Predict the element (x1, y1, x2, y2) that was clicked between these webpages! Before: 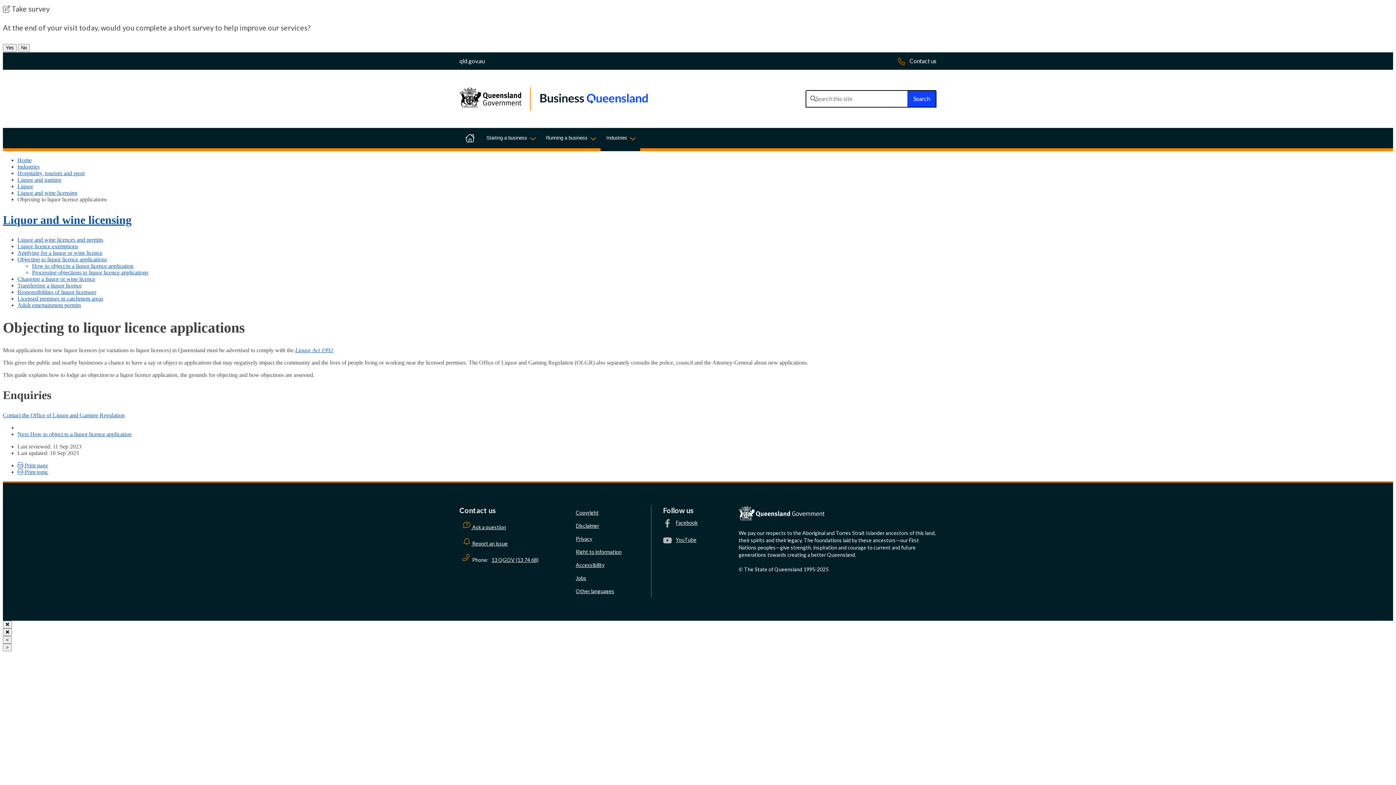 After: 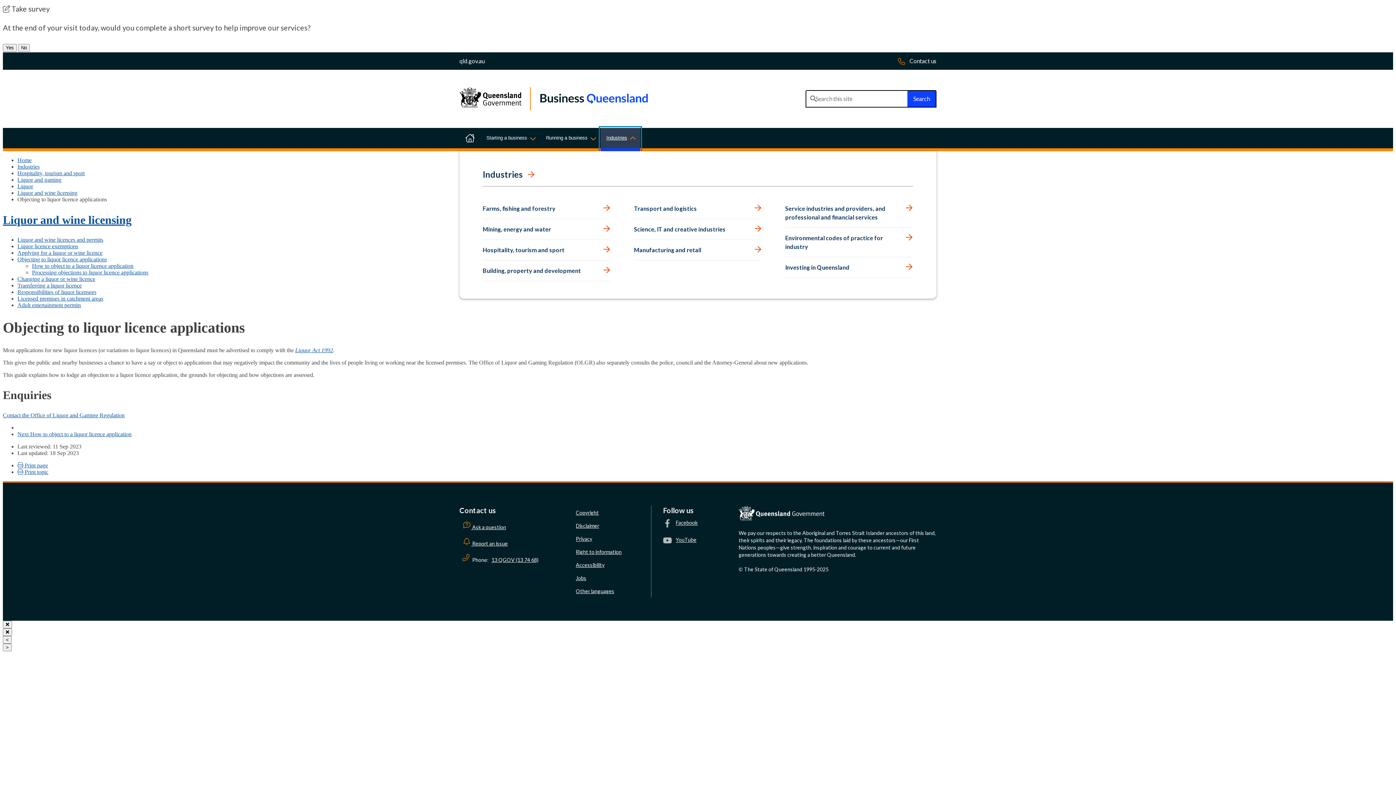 Action: bbox: (600, 128, 640, 151) label: Toggle navigation, Industries